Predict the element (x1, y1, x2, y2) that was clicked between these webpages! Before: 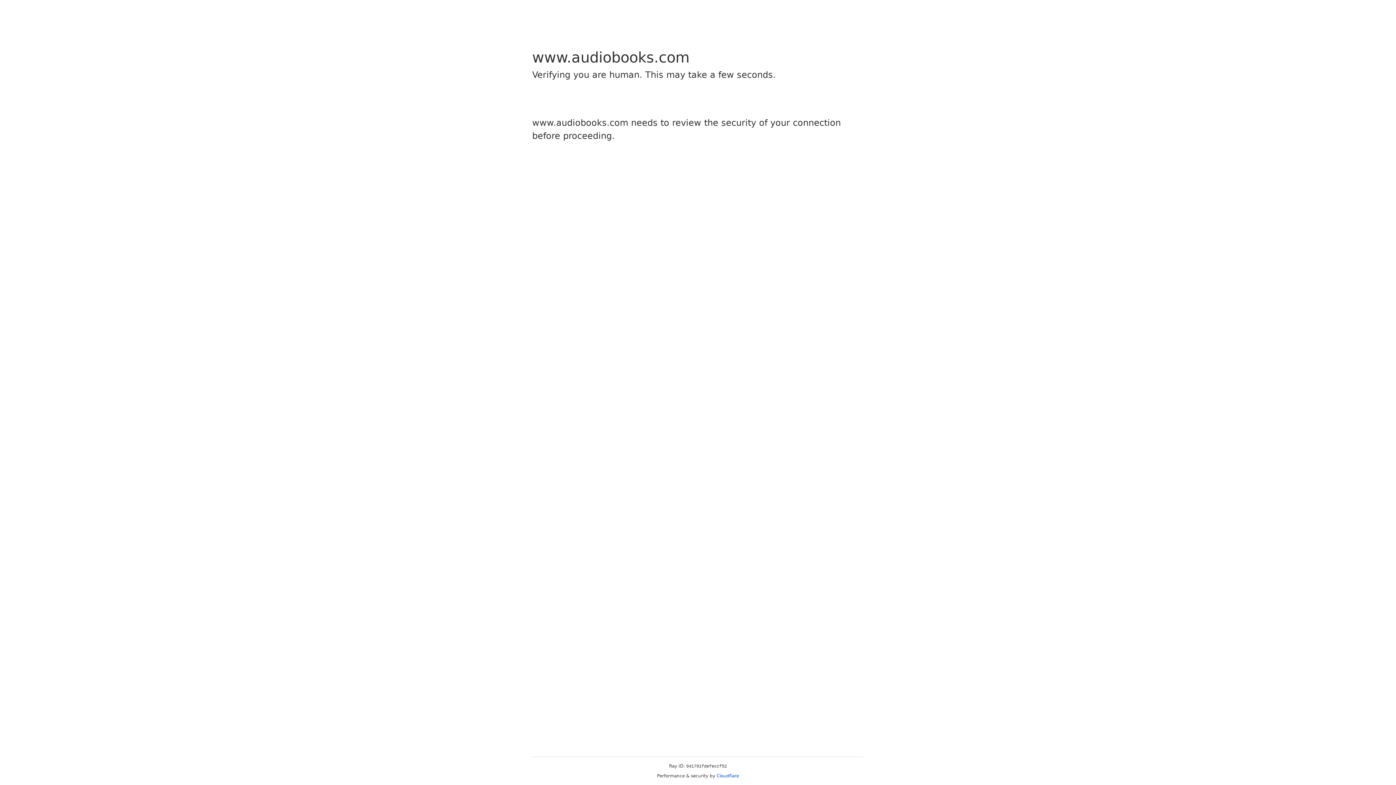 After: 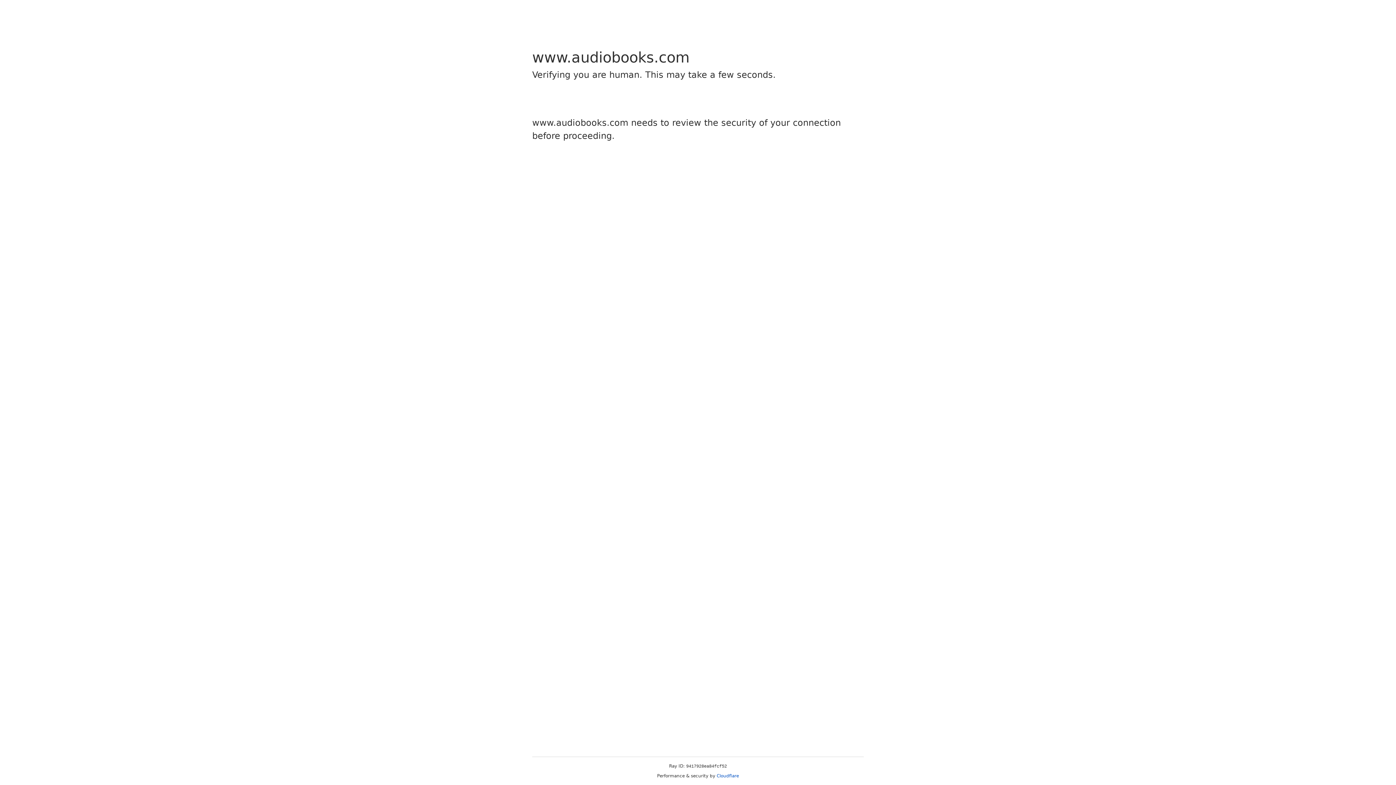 Action: bbox: (716, 773, 739, 778) label: Cloudflare